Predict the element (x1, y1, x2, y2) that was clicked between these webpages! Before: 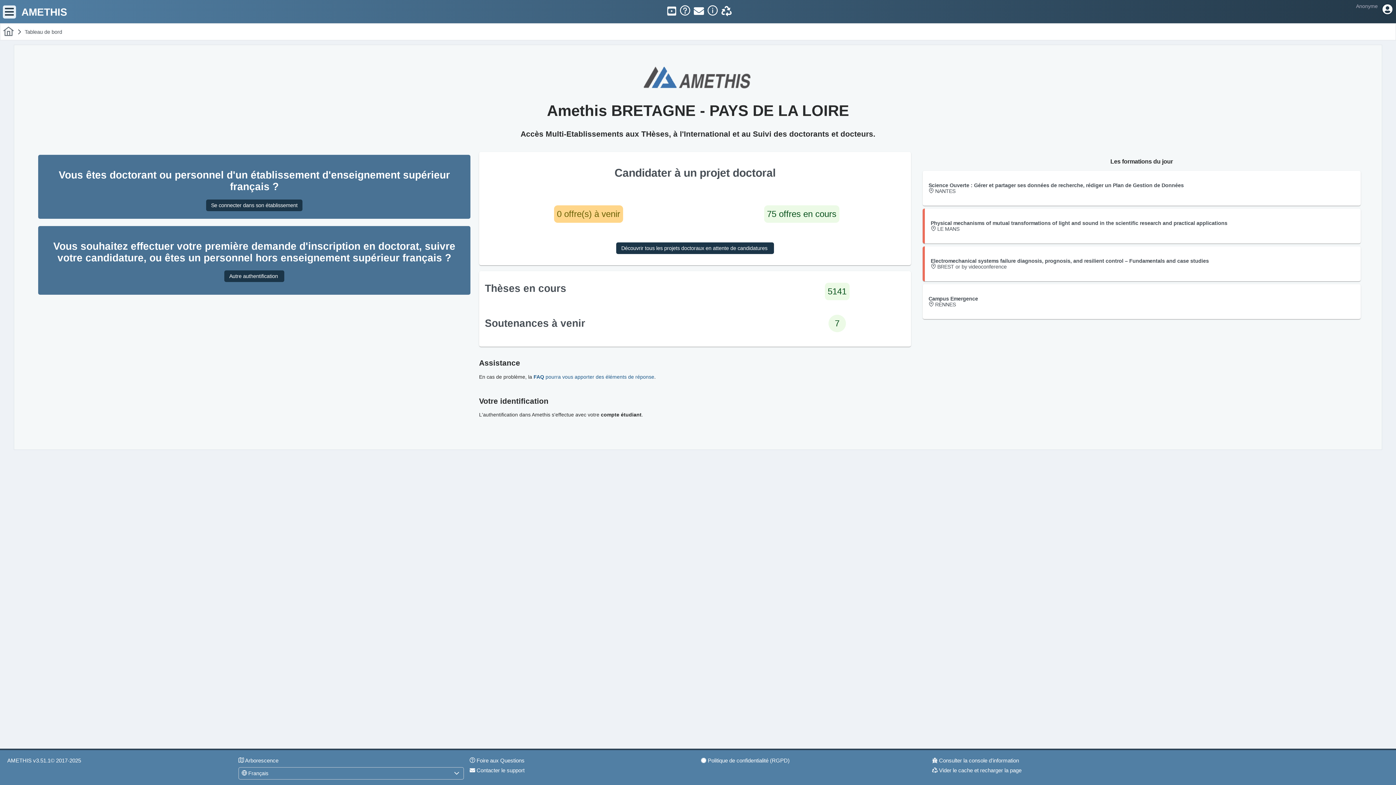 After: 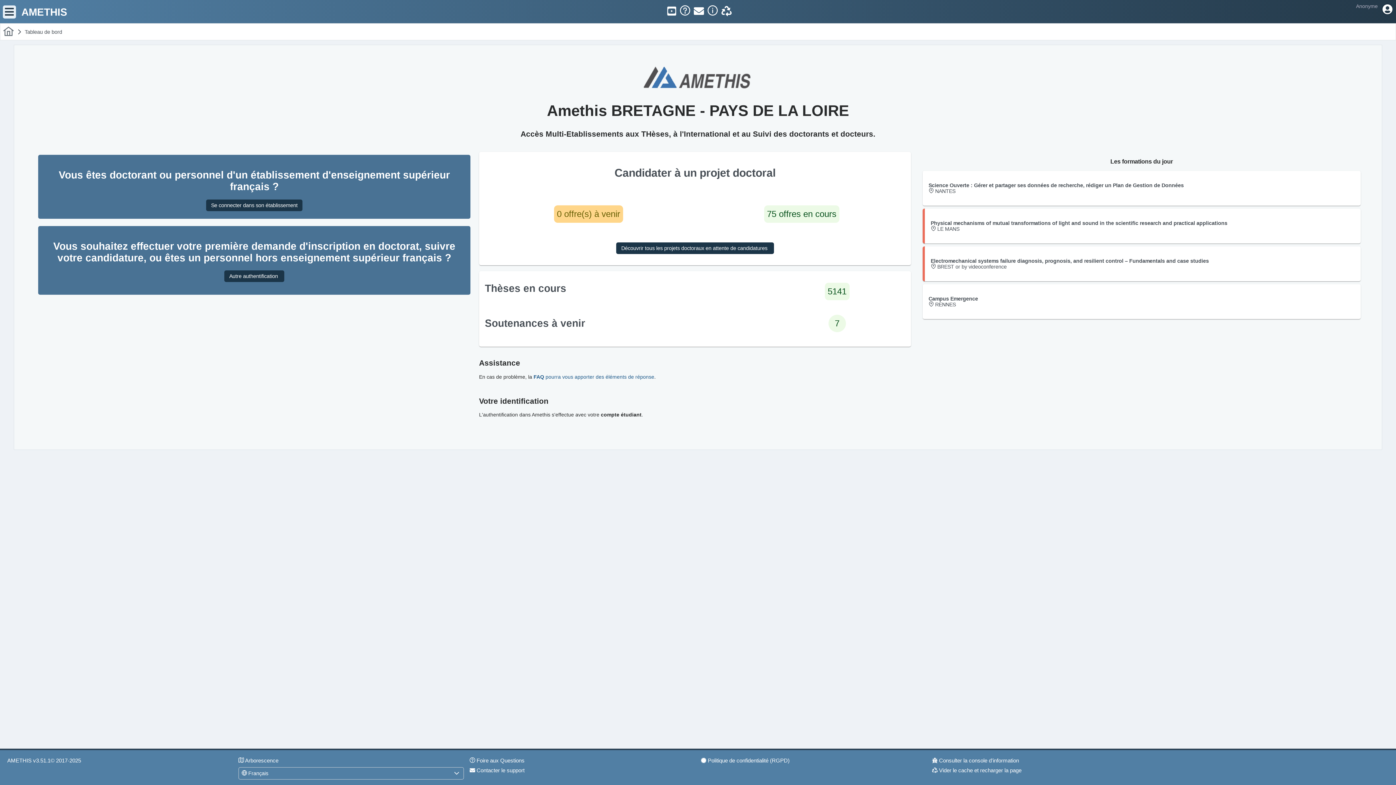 Action: label: 5141 bbox: (825, 150, 849, 156)